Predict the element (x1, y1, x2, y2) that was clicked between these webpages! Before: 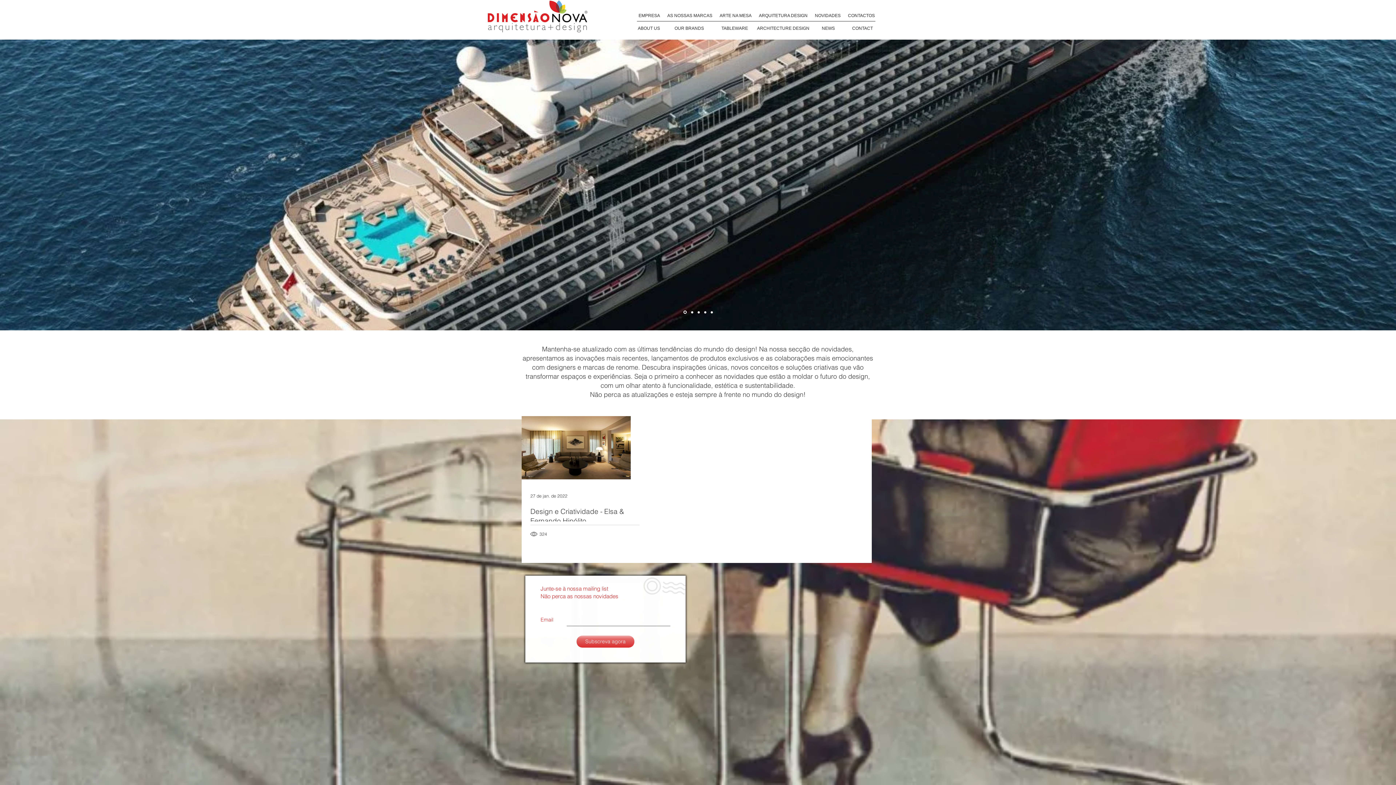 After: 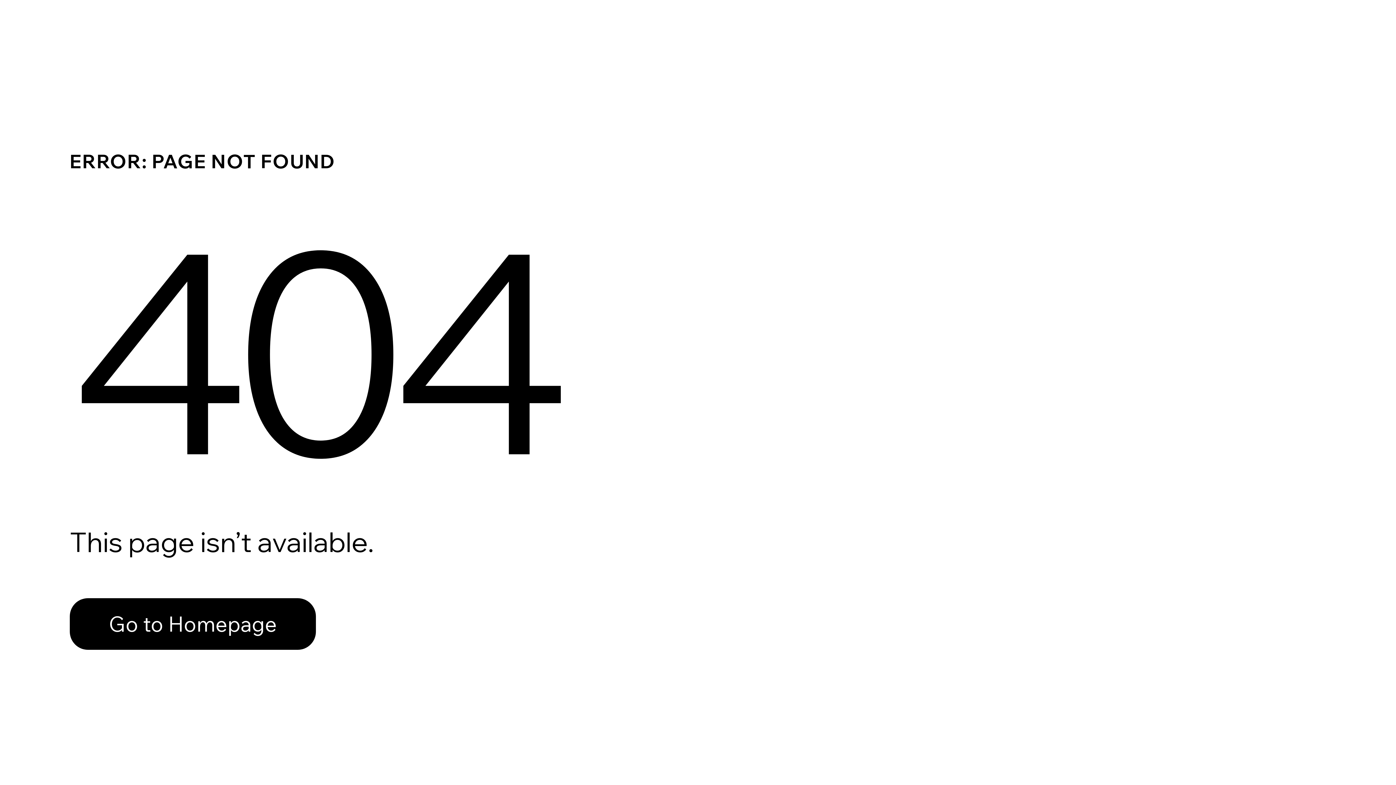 Action: label: Slide  1 bbox: (683, 310, 686, 314)